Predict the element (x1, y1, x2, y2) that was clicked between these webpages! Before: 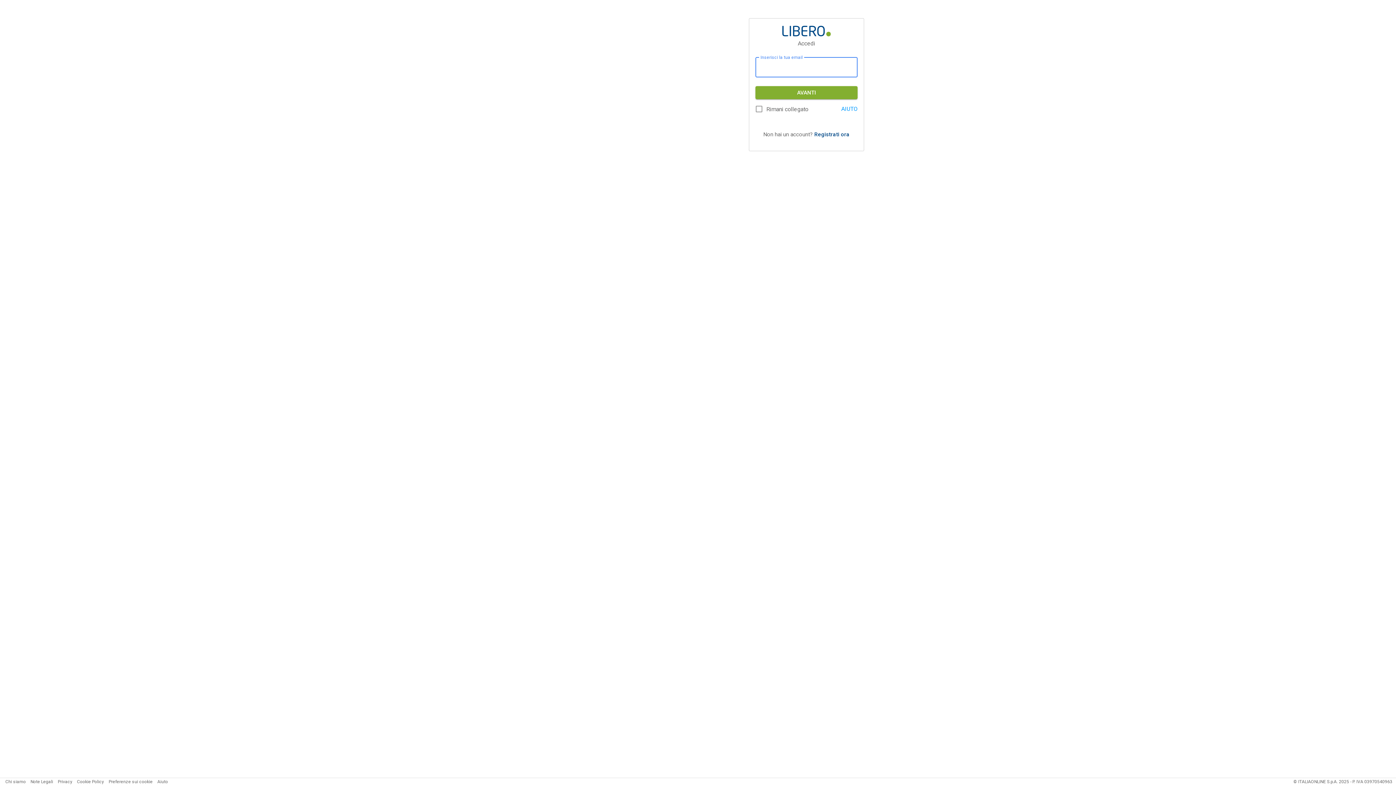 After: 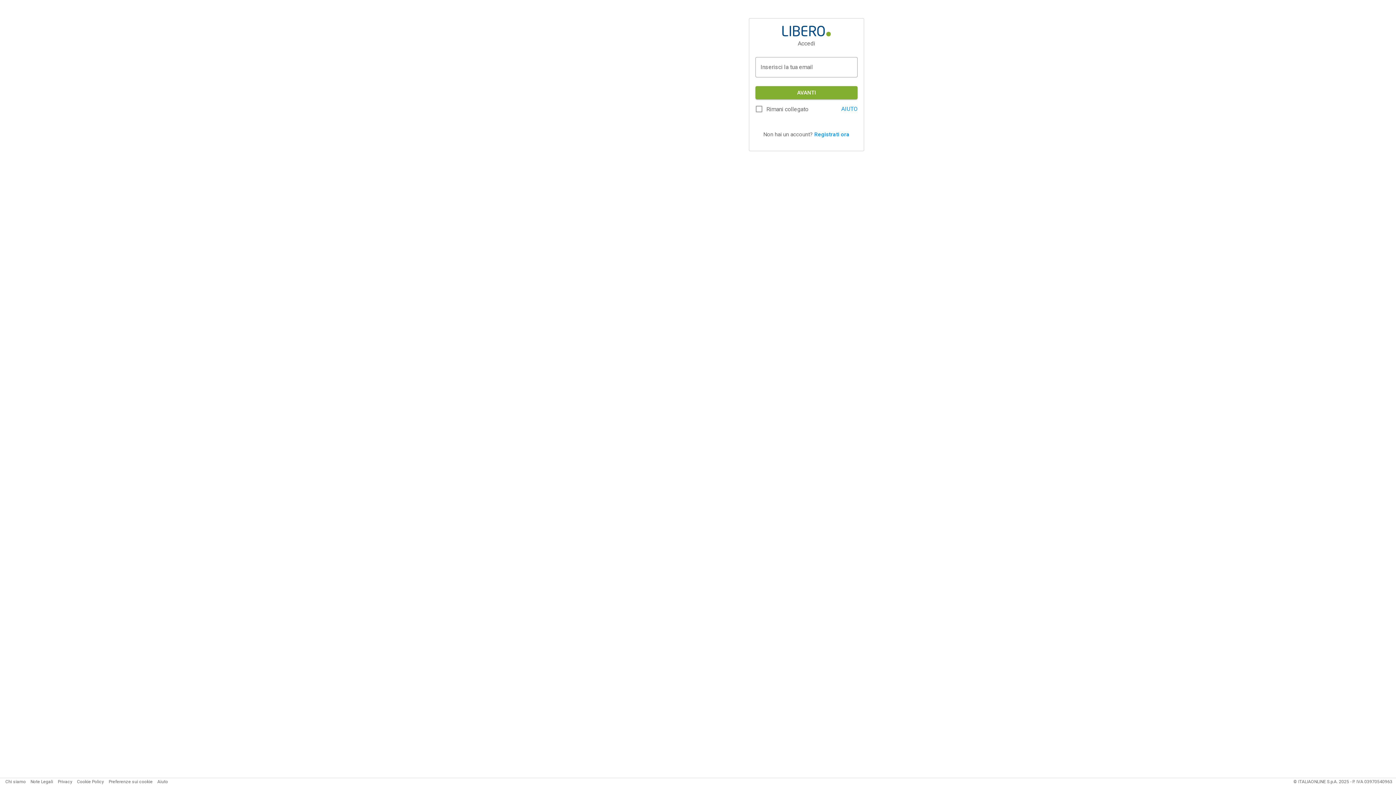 Action: bbox: (814, 131, 849, 137) label: Registrati ora